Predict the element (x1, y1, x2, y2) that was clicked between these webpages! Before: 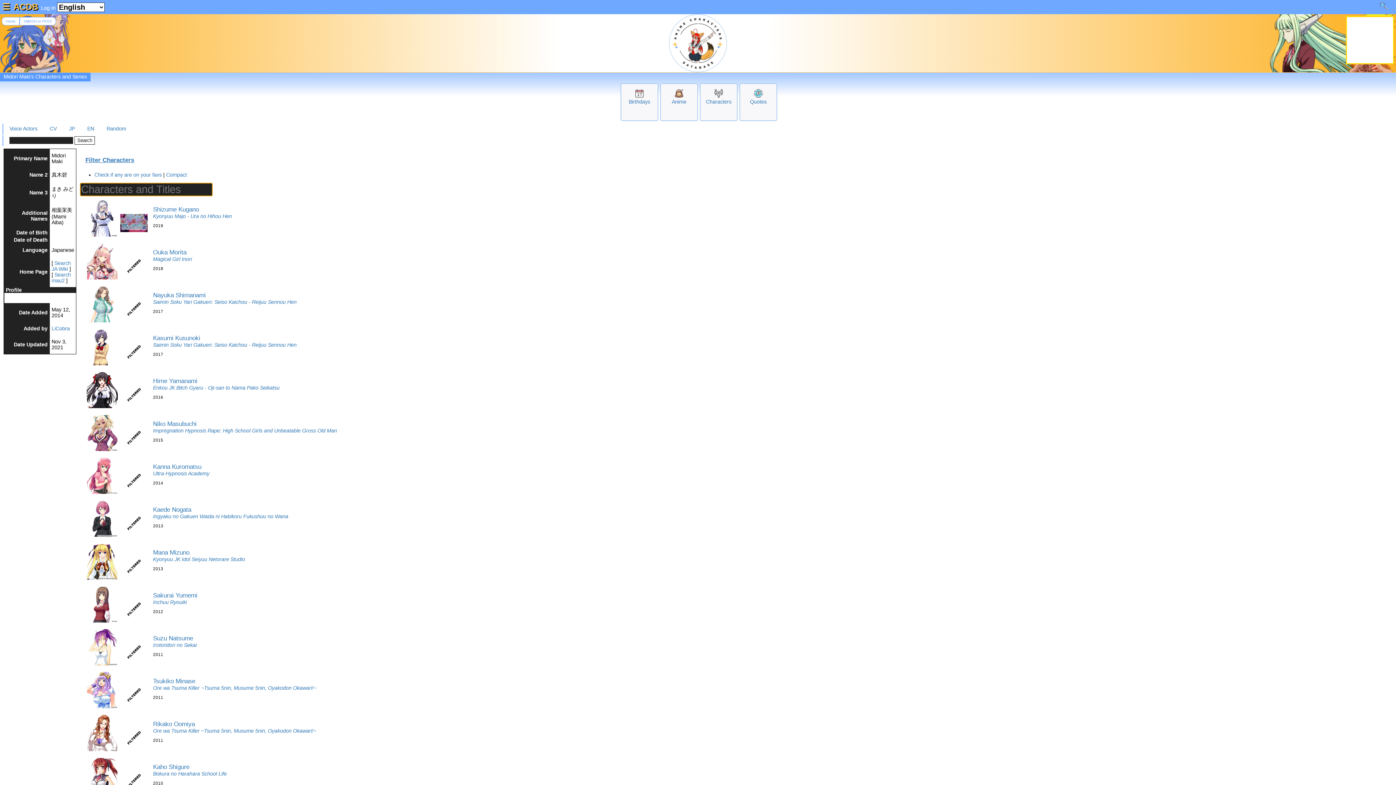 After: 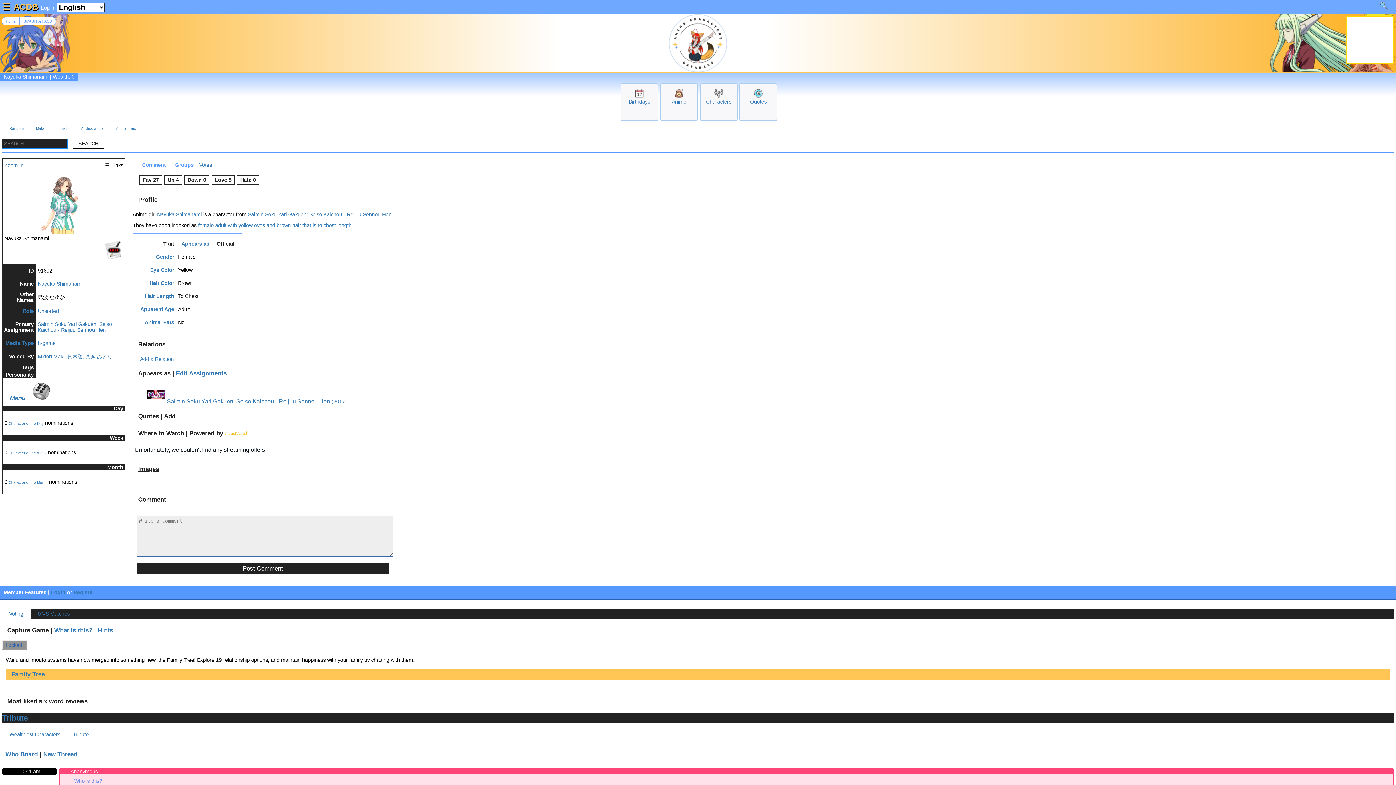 Action: label: Nayuka Shimanami bbox: (153, 291, 205, 298)